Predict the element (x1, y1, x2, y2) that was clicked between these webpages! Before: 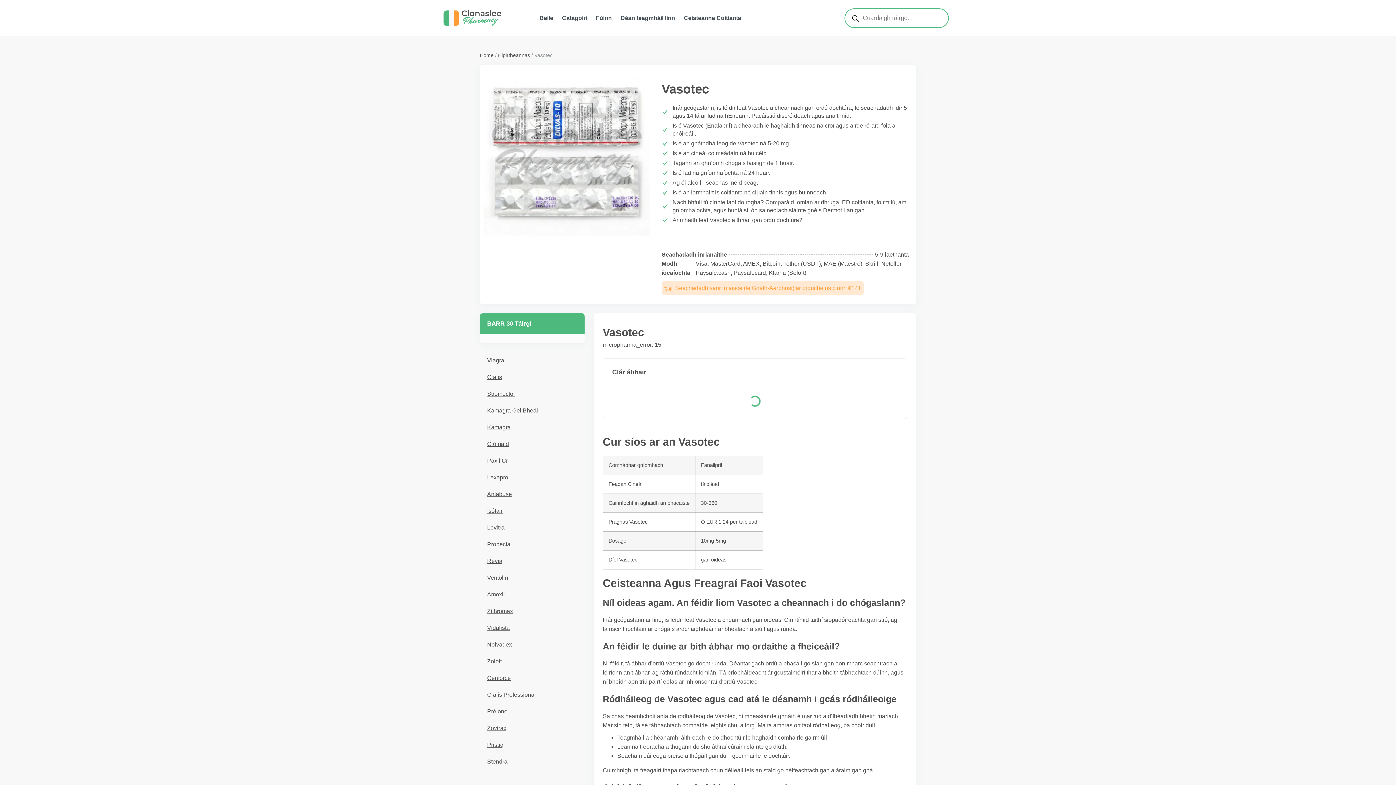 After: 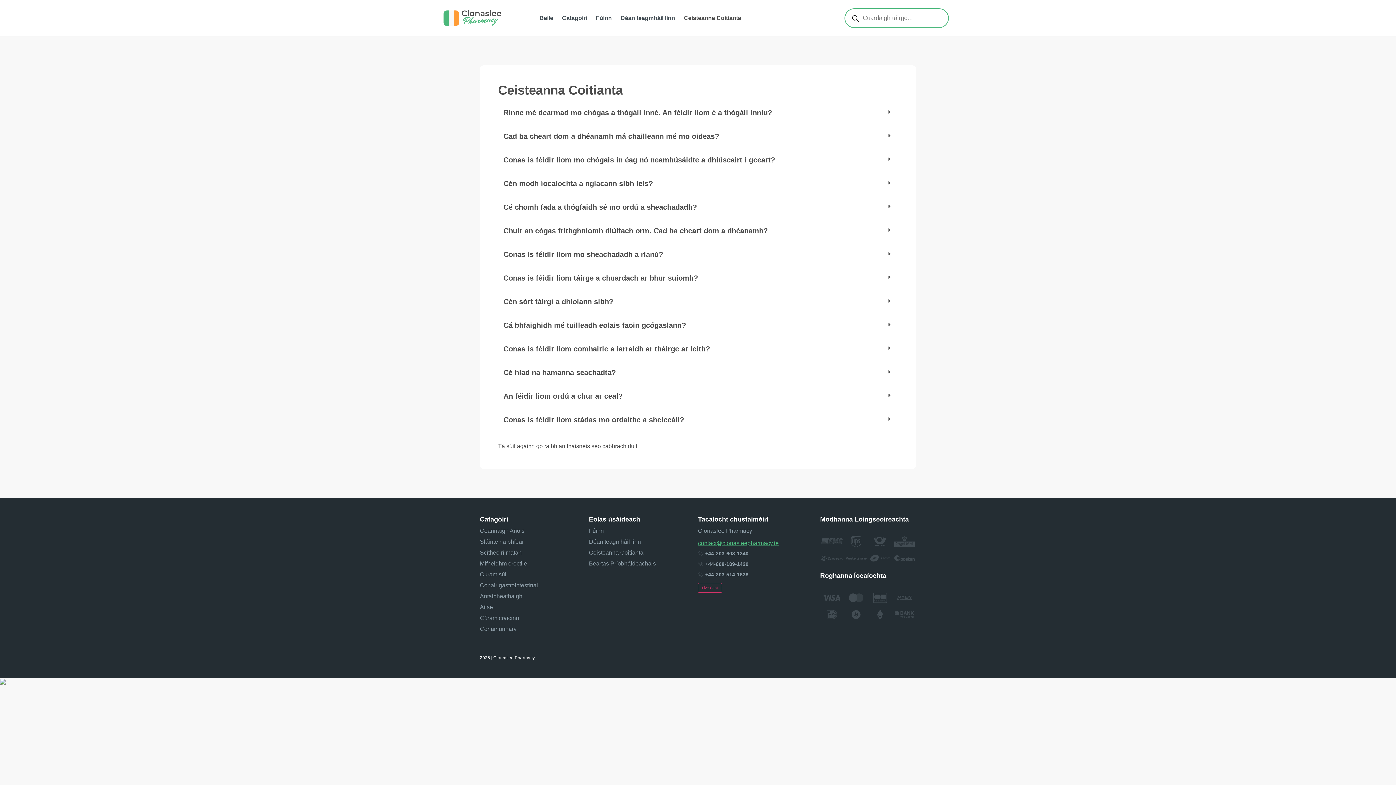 Action: label: Ceisteanna Coitianta bbox: (679, 9, 745, 26)